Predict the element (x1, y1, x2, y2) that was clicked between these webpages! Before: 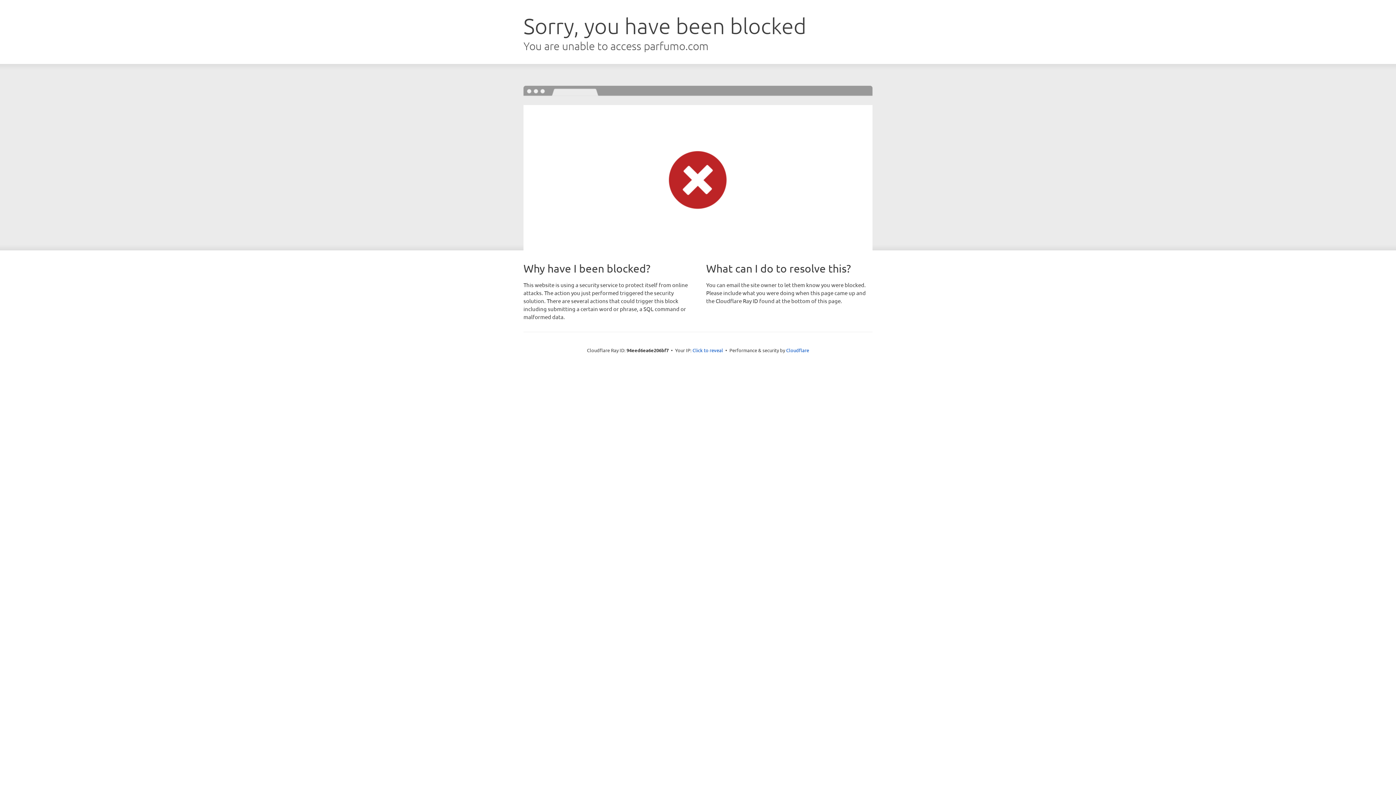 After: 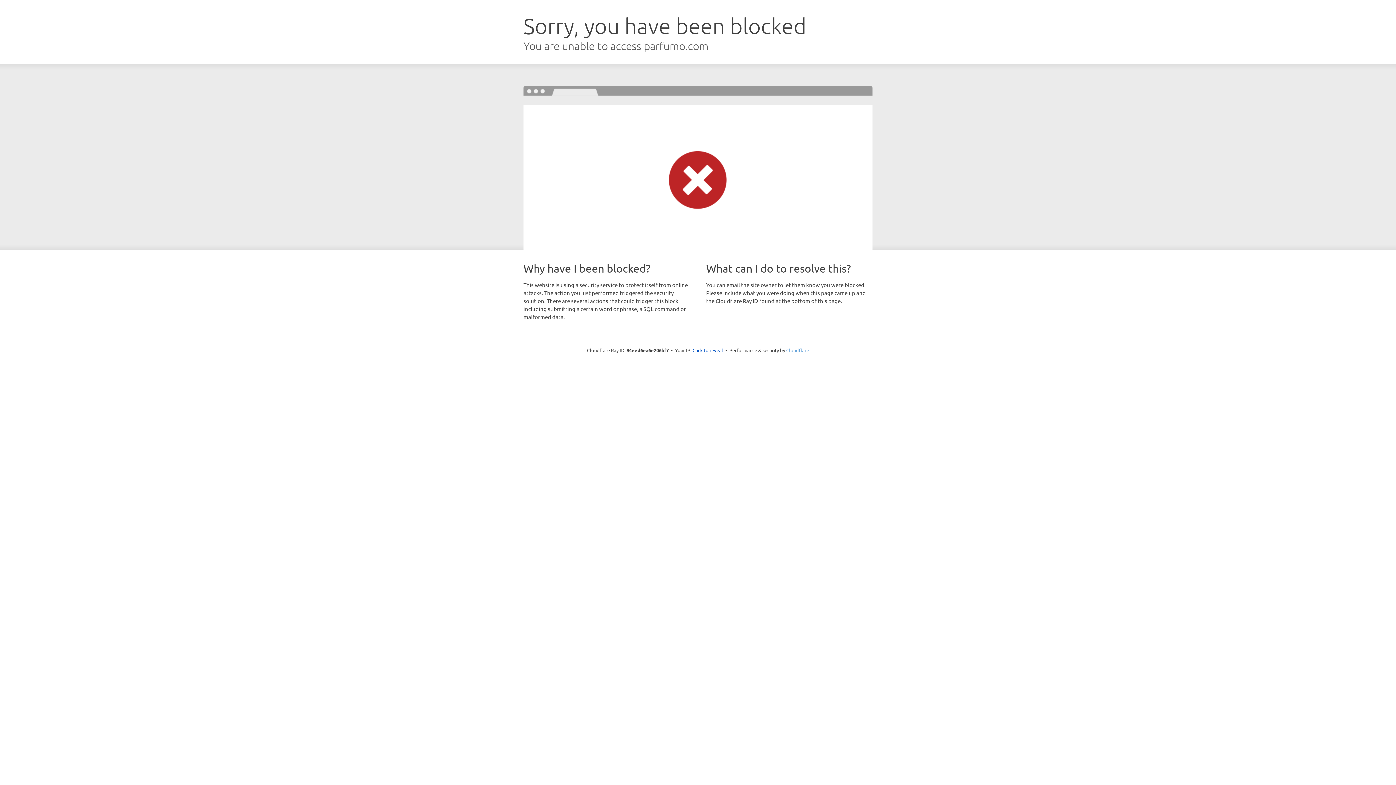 Action: label: Cloudflare bbox: (786, 347, 809, 353)